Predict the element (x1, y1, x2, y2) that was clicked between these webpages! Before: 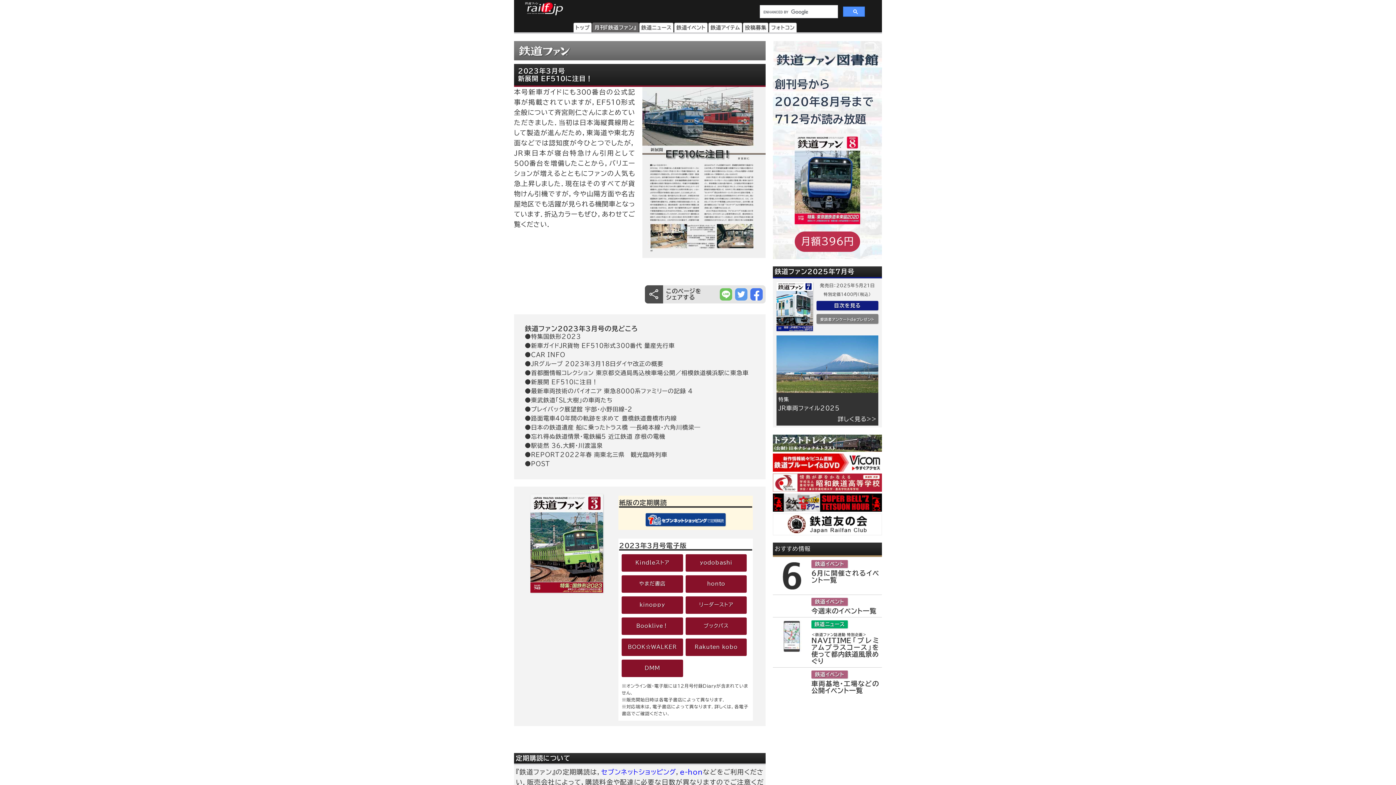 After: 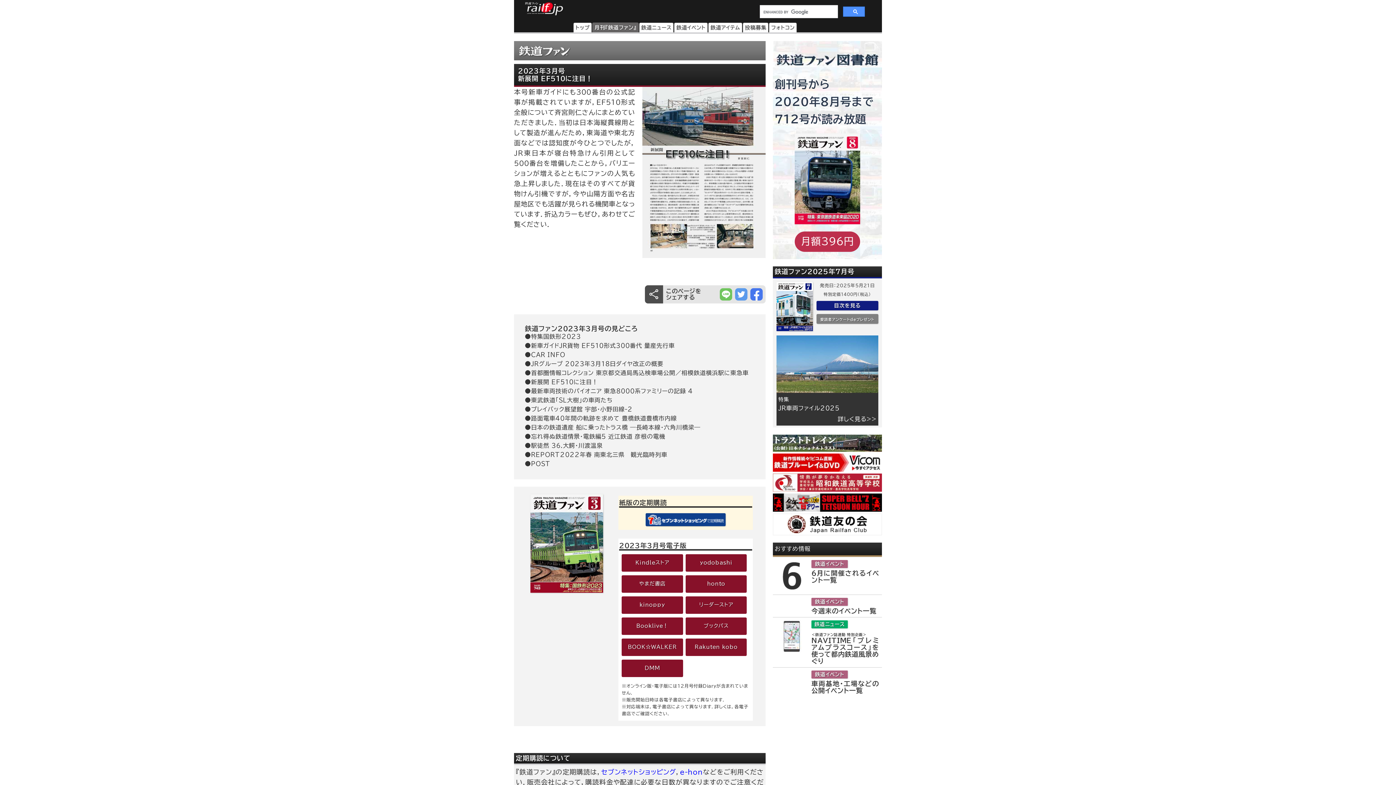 Action: bbox: (773, 453, 882, 471)